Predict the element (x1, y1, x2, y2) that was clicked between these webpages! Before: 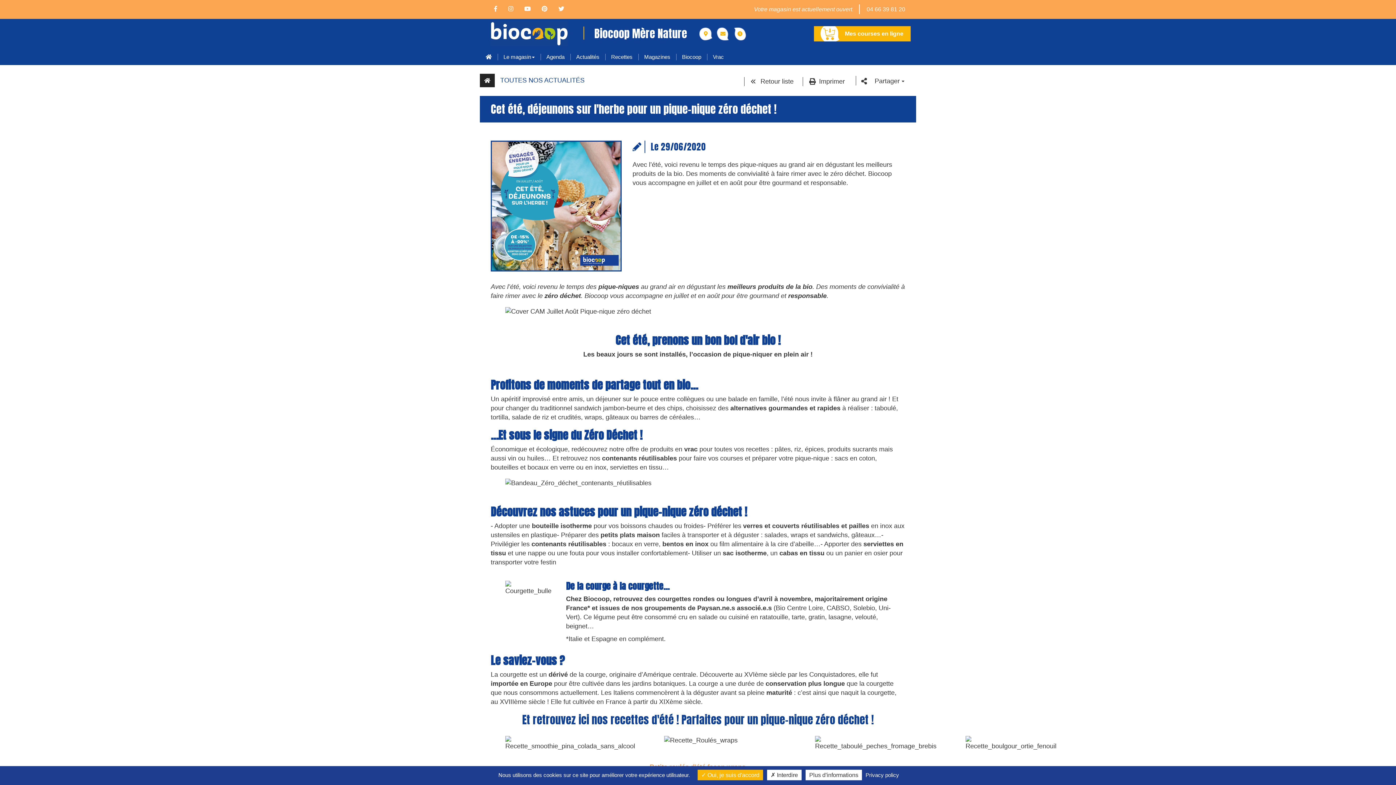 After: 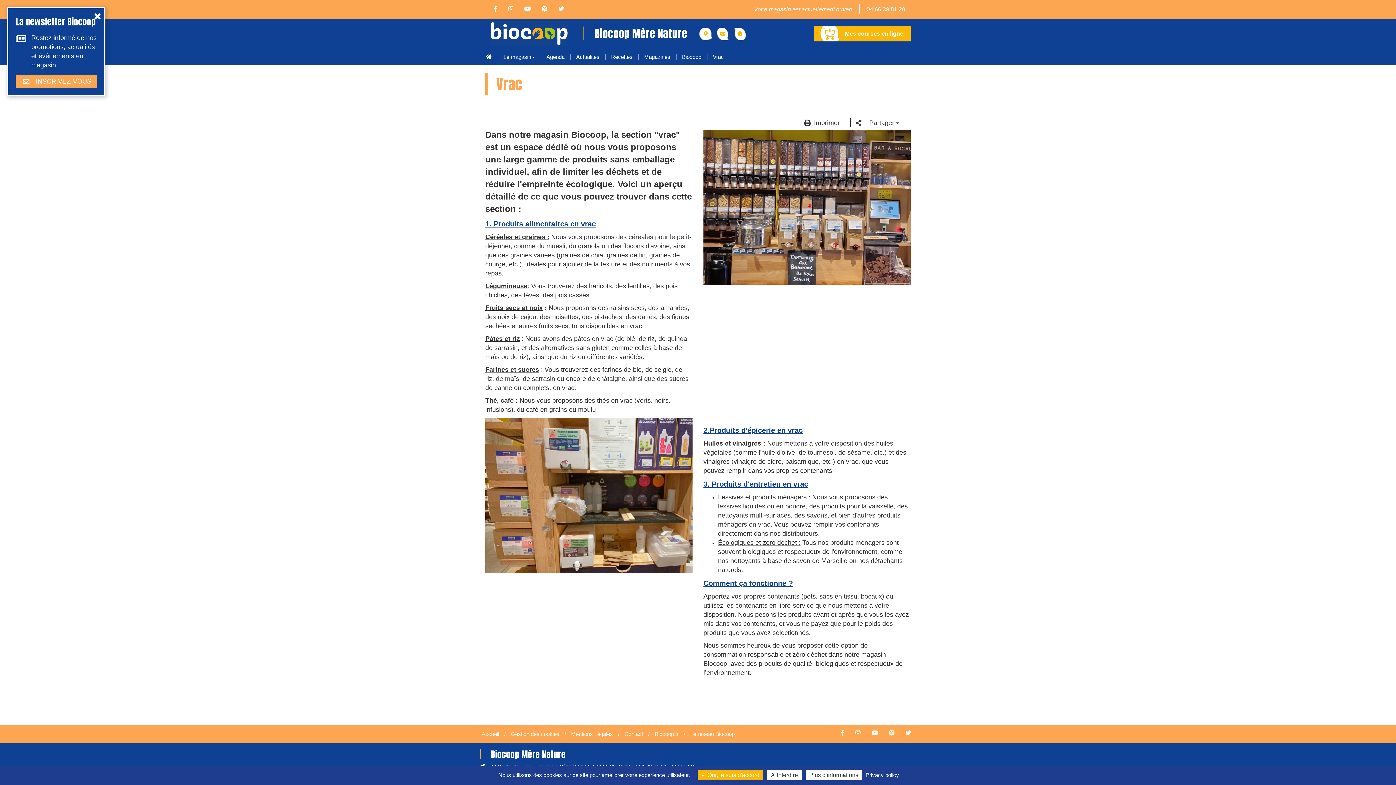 Action: label: Vrac bbox: (707, 48, 729, 65)